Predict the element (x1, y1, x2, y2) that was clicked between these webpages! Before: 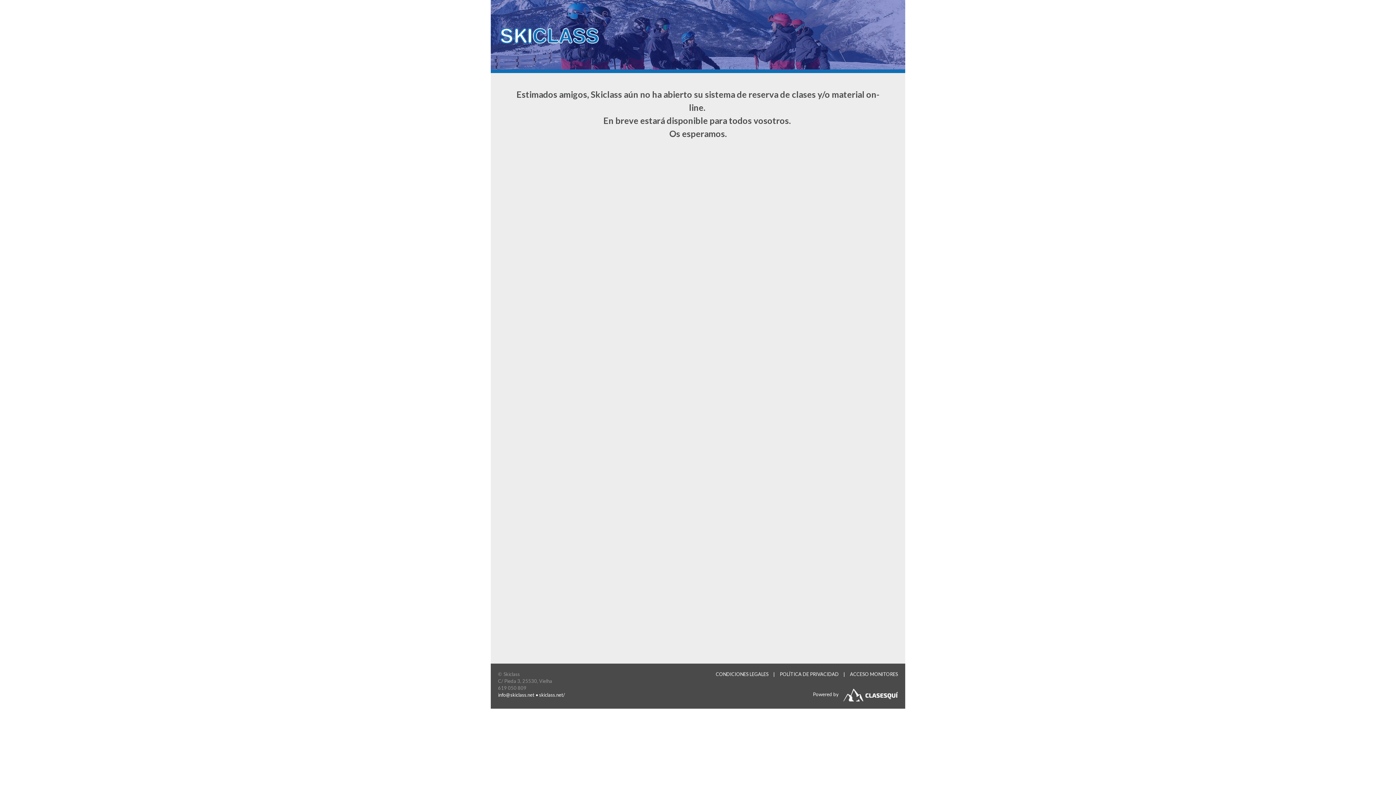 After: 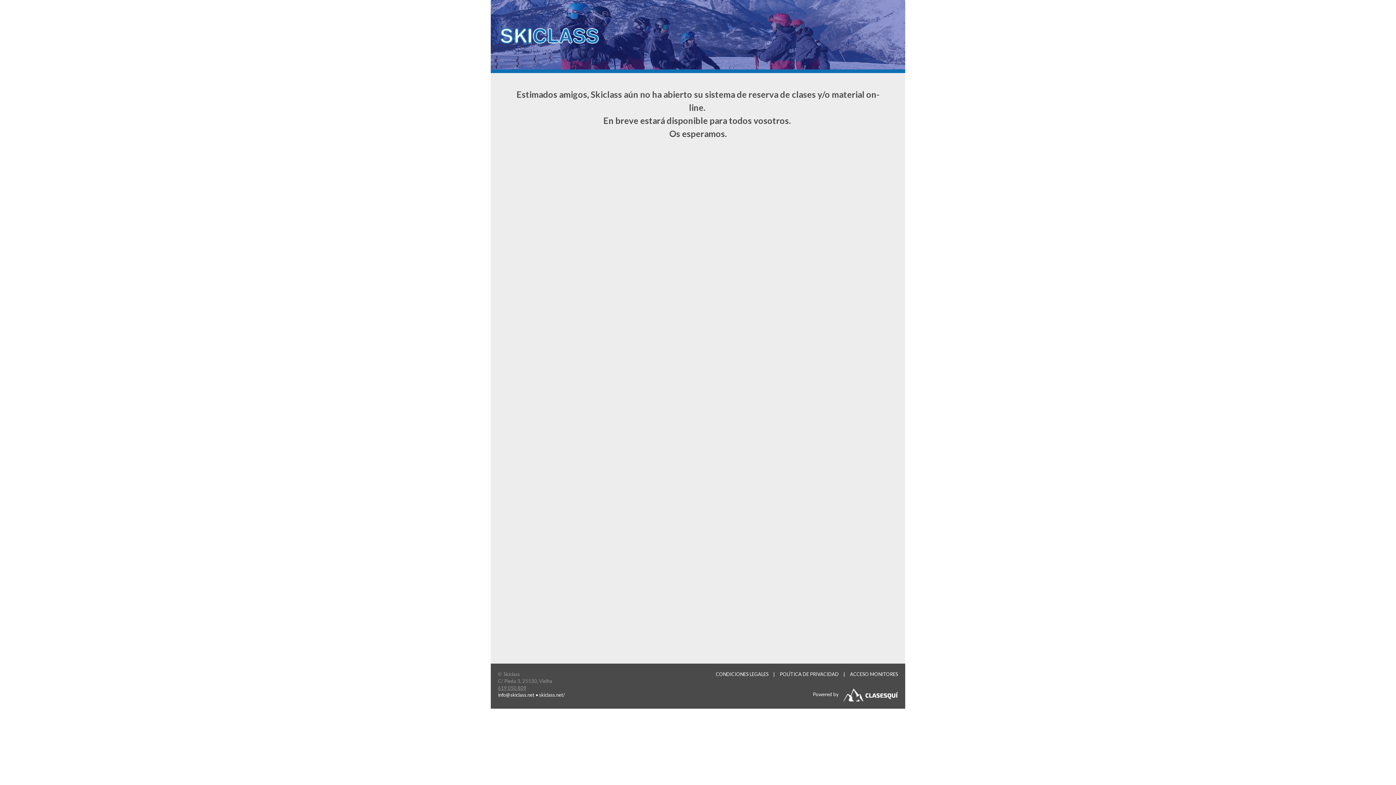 Action: bbox: (498, 685, 526, 691) label: 619 050 809